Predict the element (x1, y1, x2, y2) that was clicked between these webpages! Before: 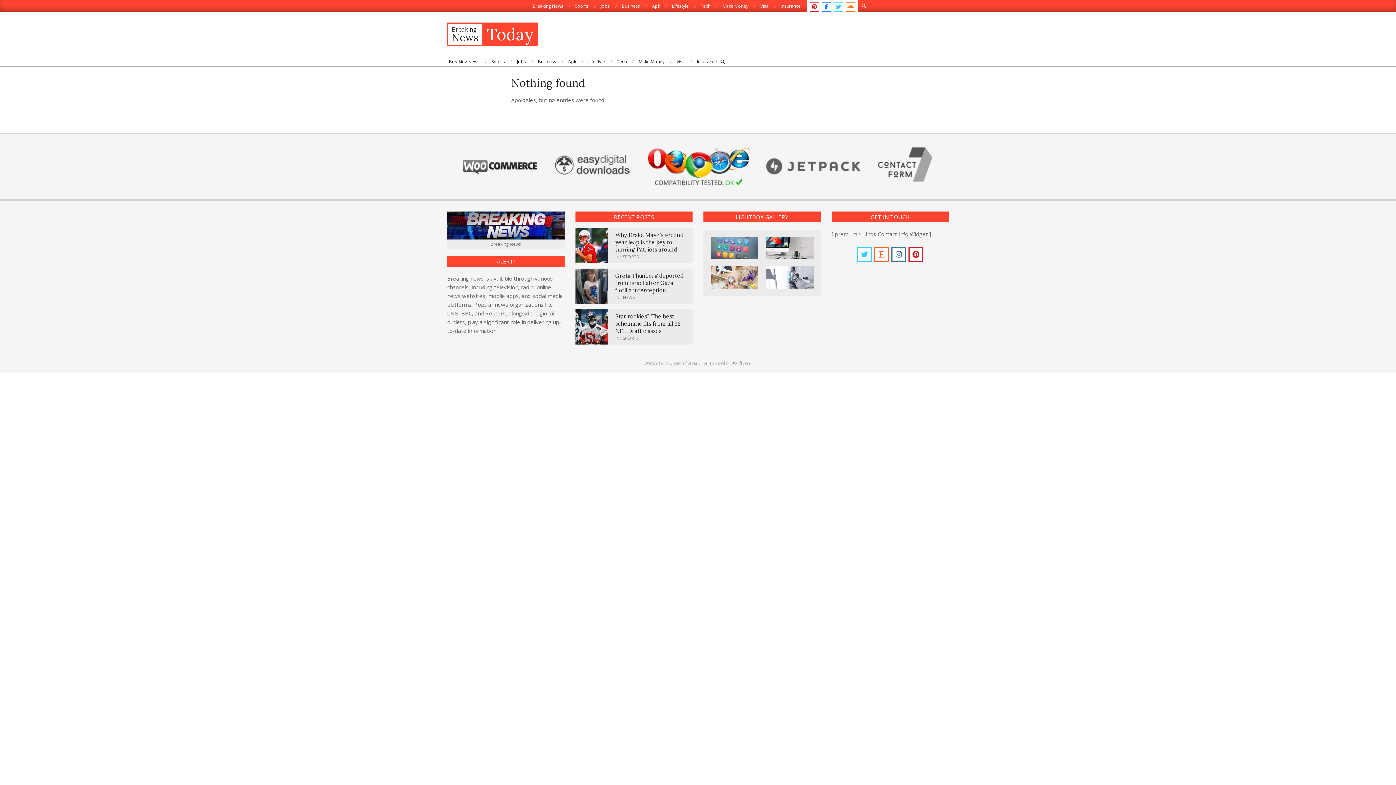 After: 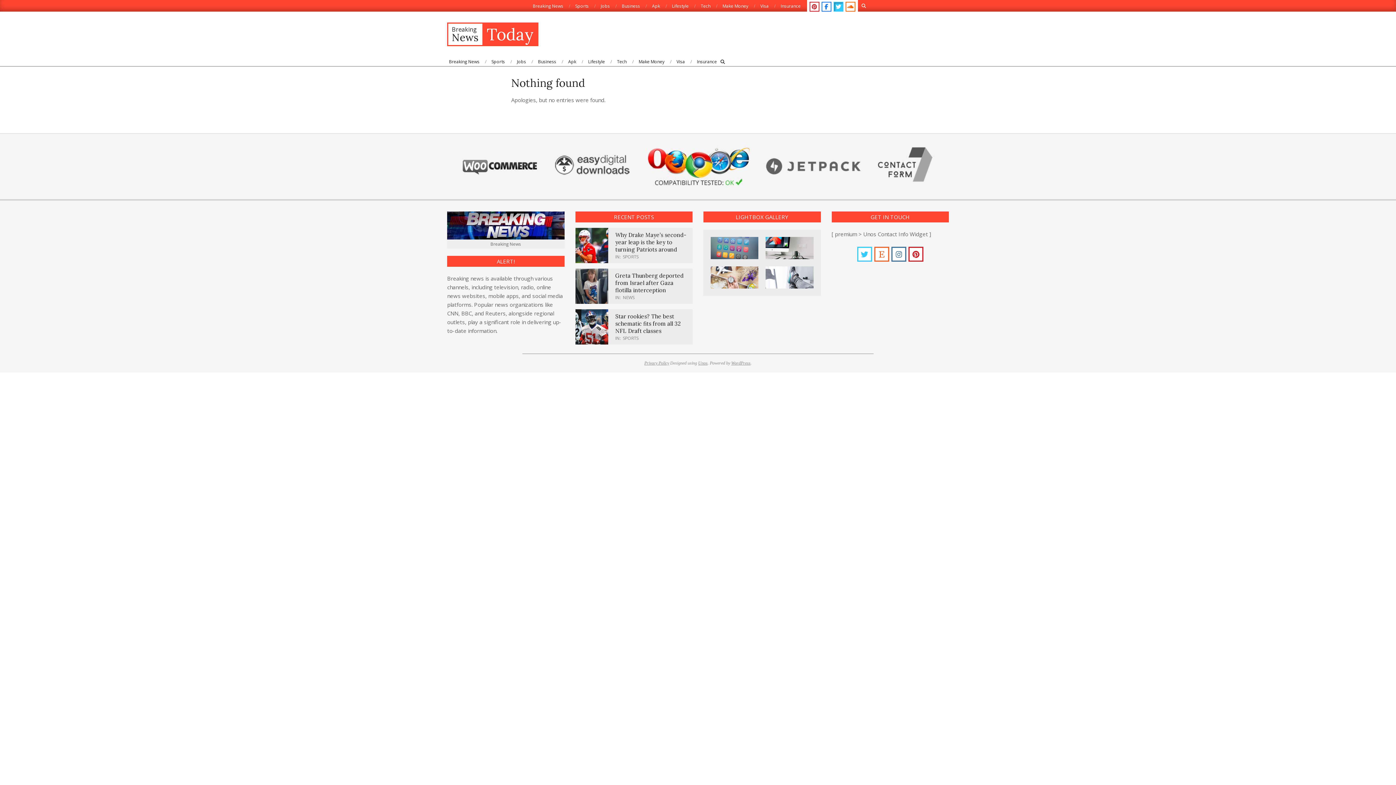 Action: bbox: (833, 1, 843, 11)